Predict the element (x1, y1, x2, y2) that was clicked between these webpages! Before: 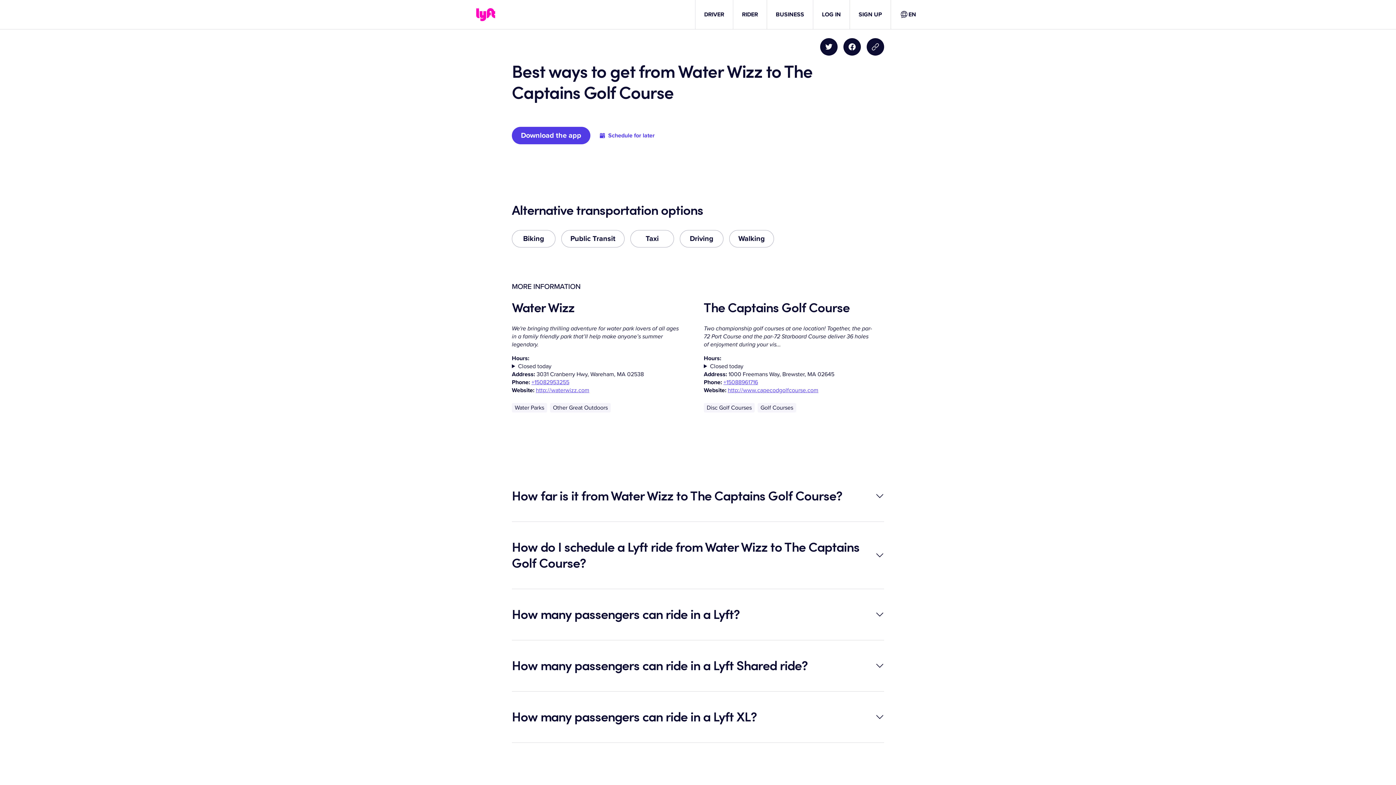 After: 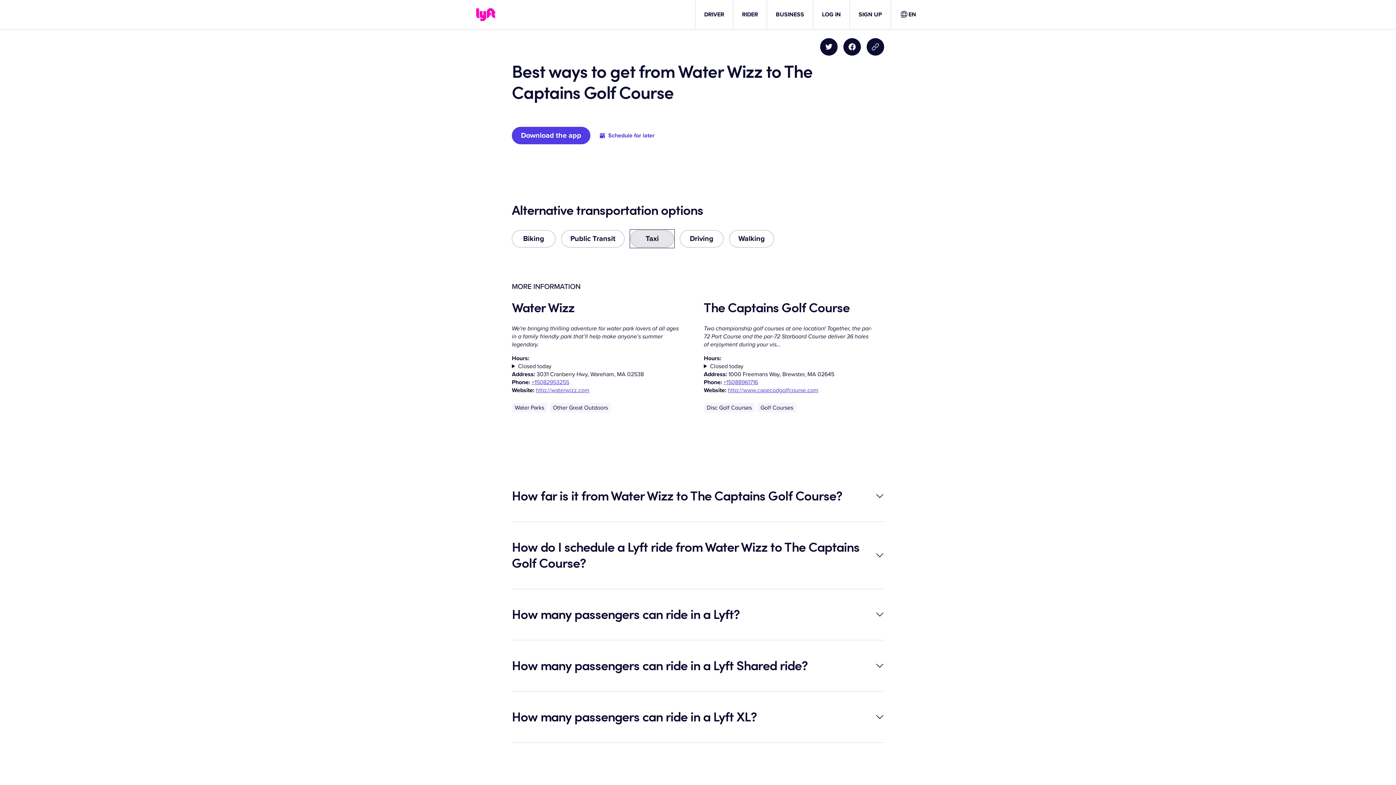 Action: label: Taxi bbox: (630, 230, 674, 247)